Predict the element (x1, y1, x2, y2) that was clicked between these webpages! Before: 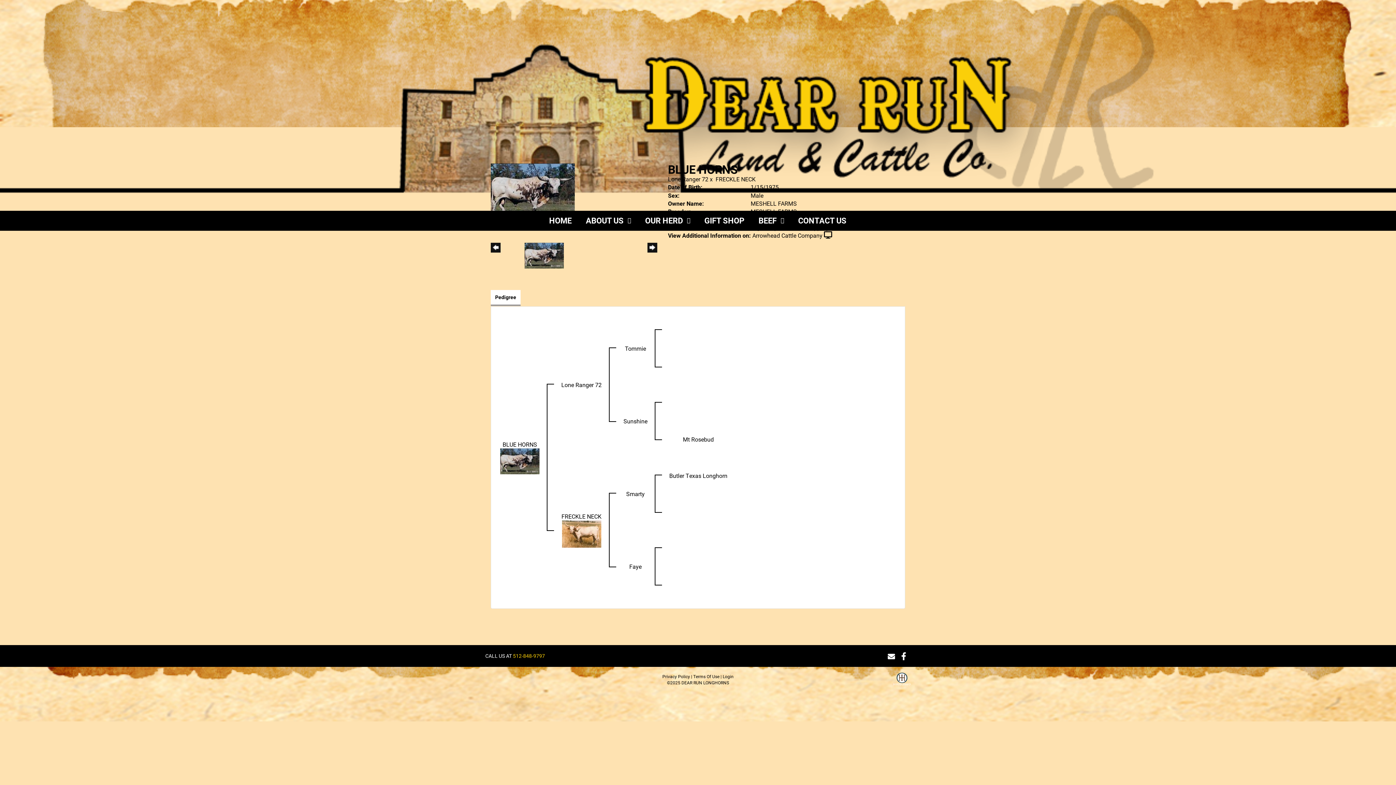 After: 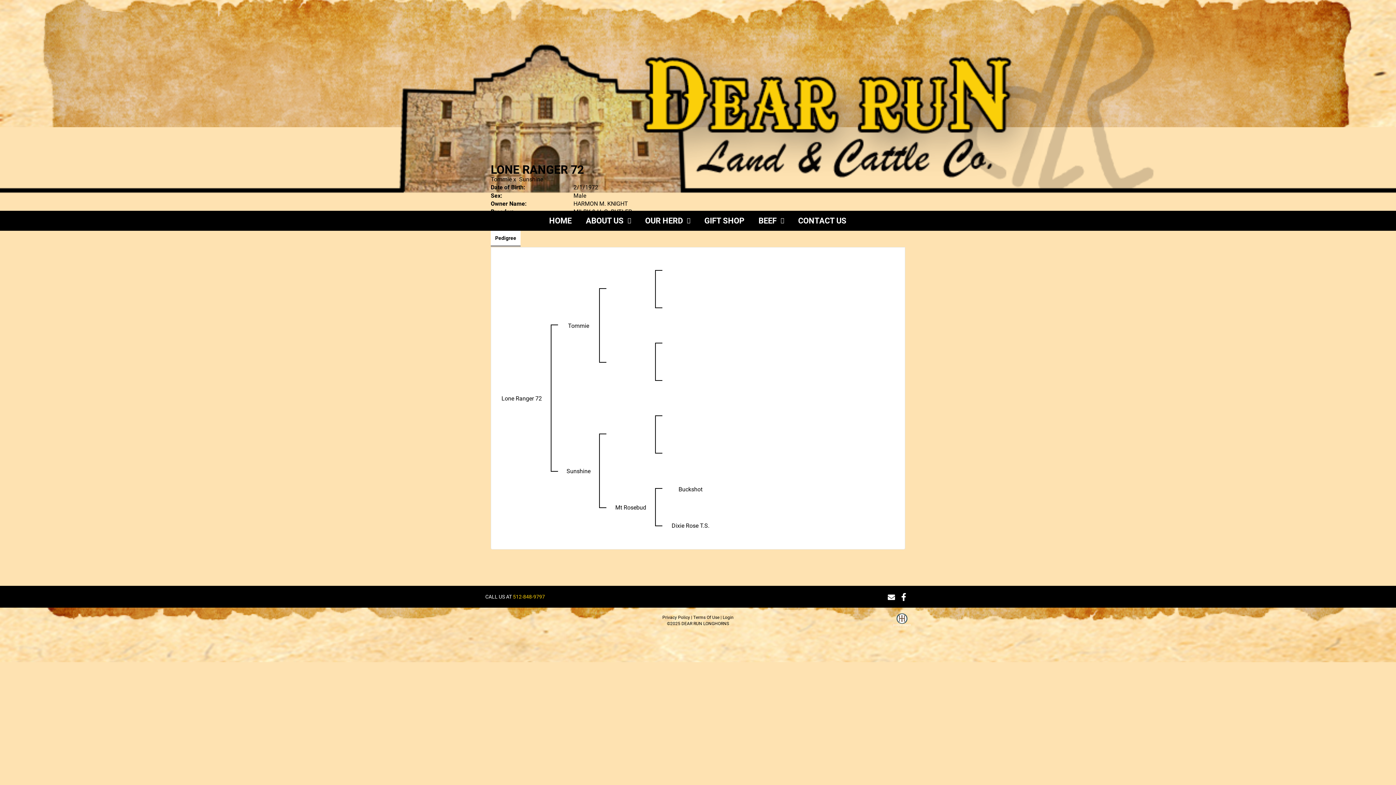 Action: label: Lone Ranger 72 bbox: (668, 175, 708, 182)